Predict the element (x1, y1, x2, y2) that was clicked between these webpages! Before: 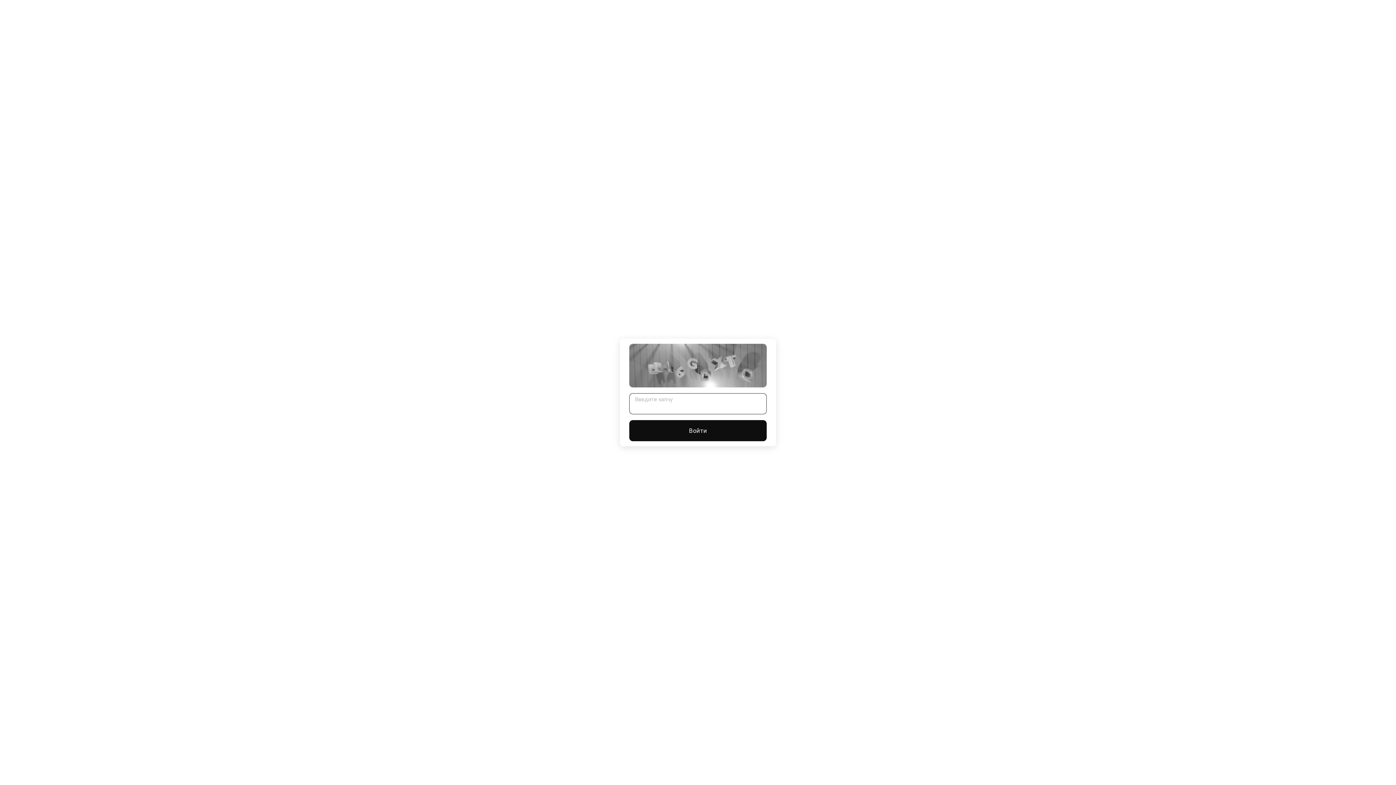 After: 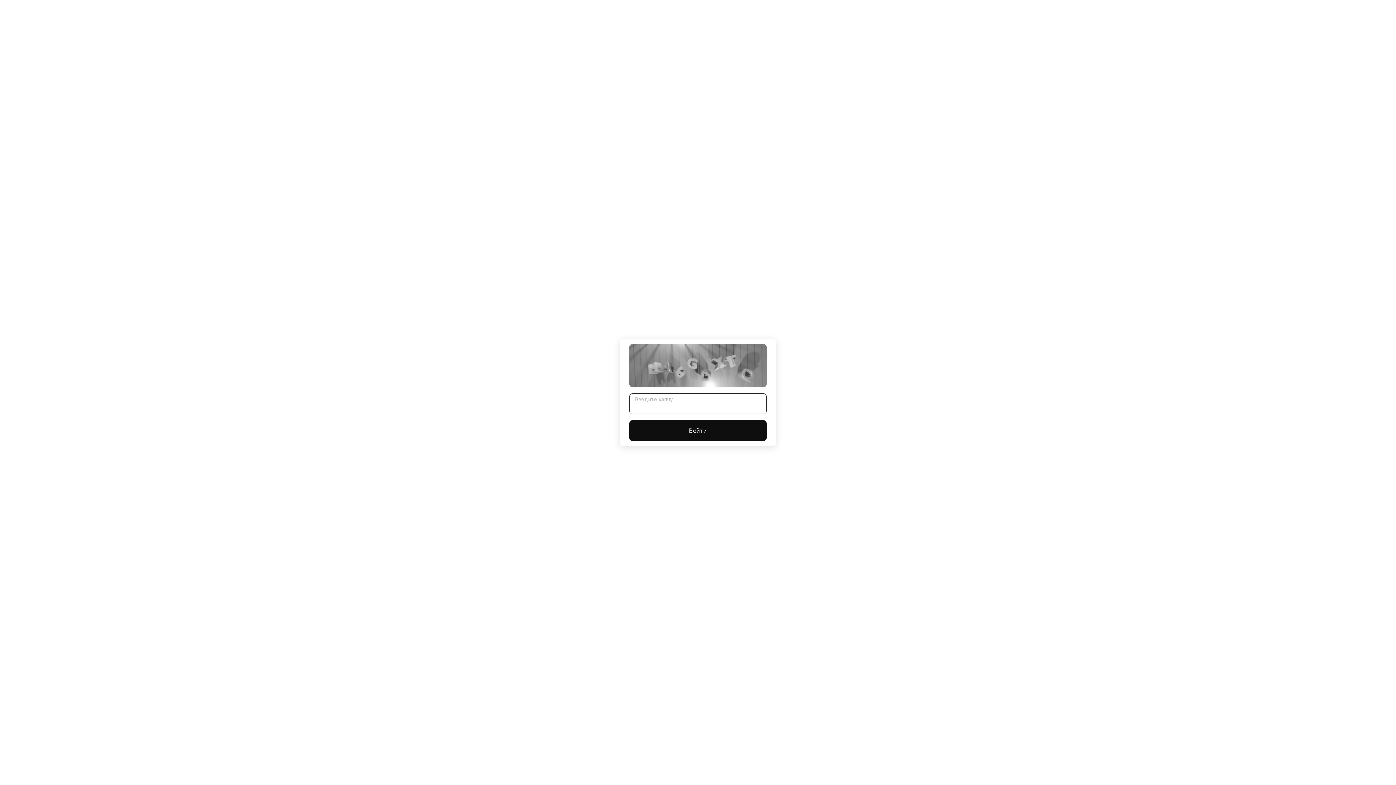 Action: label: Войти bbox: (629, 420, 766, 441)